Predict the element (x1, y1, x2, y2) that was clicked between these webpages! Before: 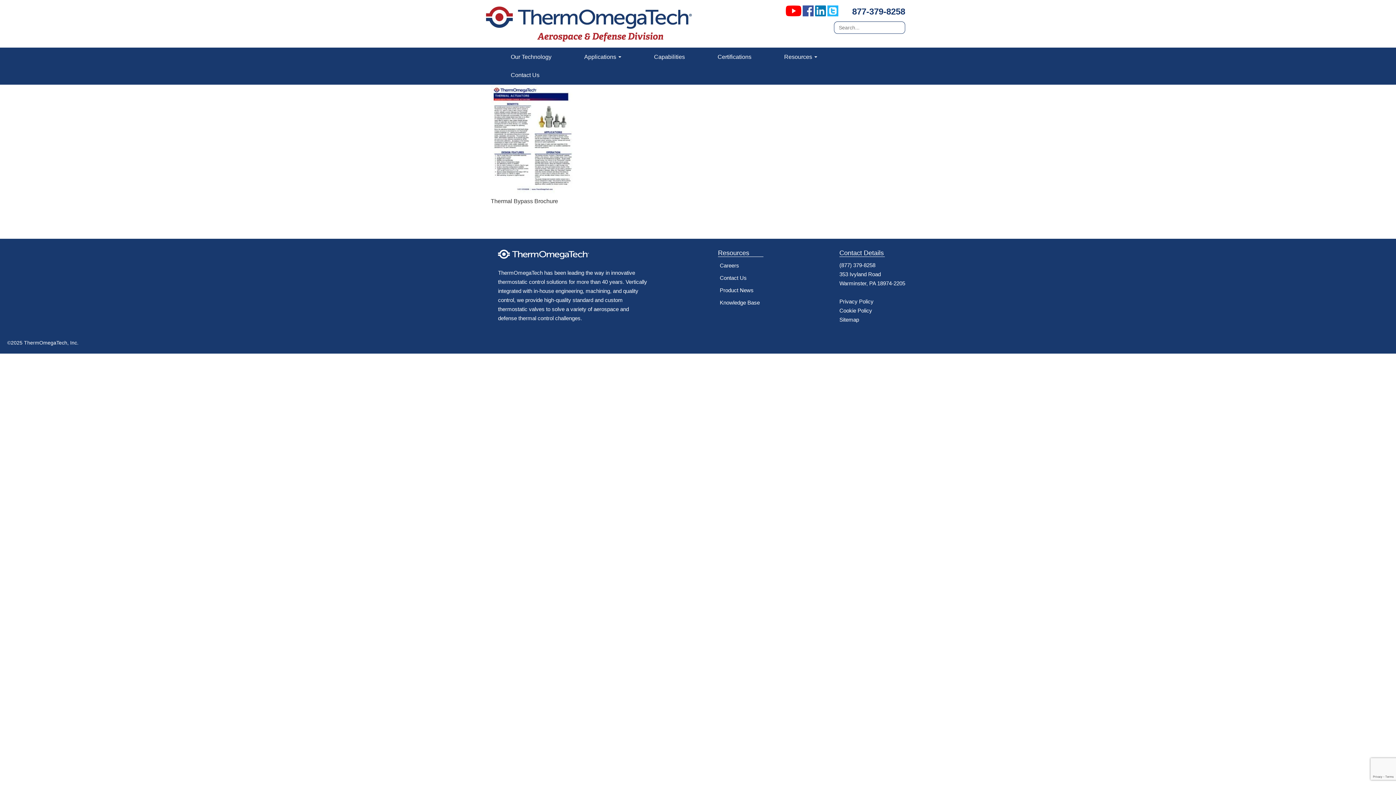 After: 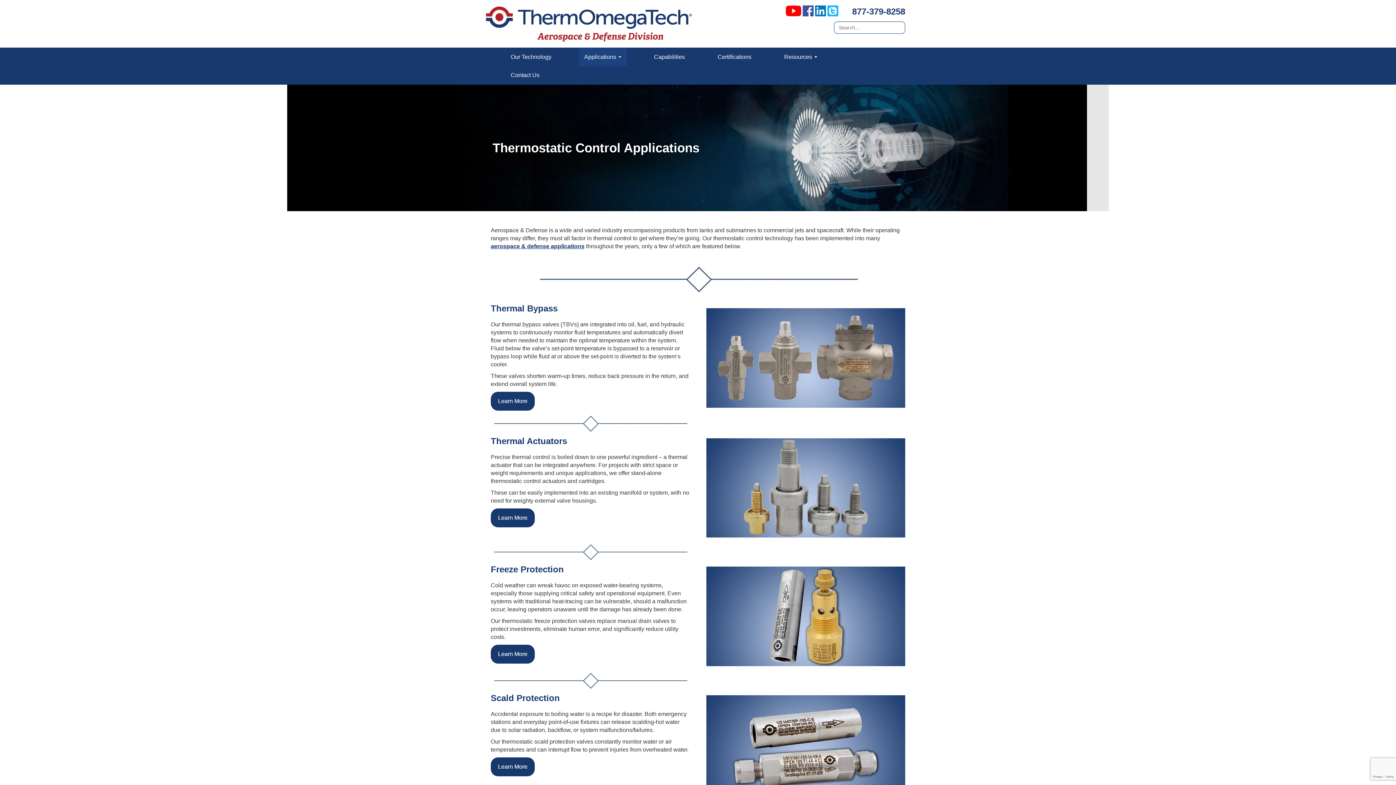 Action: label: Applications  bbox: (578, 47, 626, 66)